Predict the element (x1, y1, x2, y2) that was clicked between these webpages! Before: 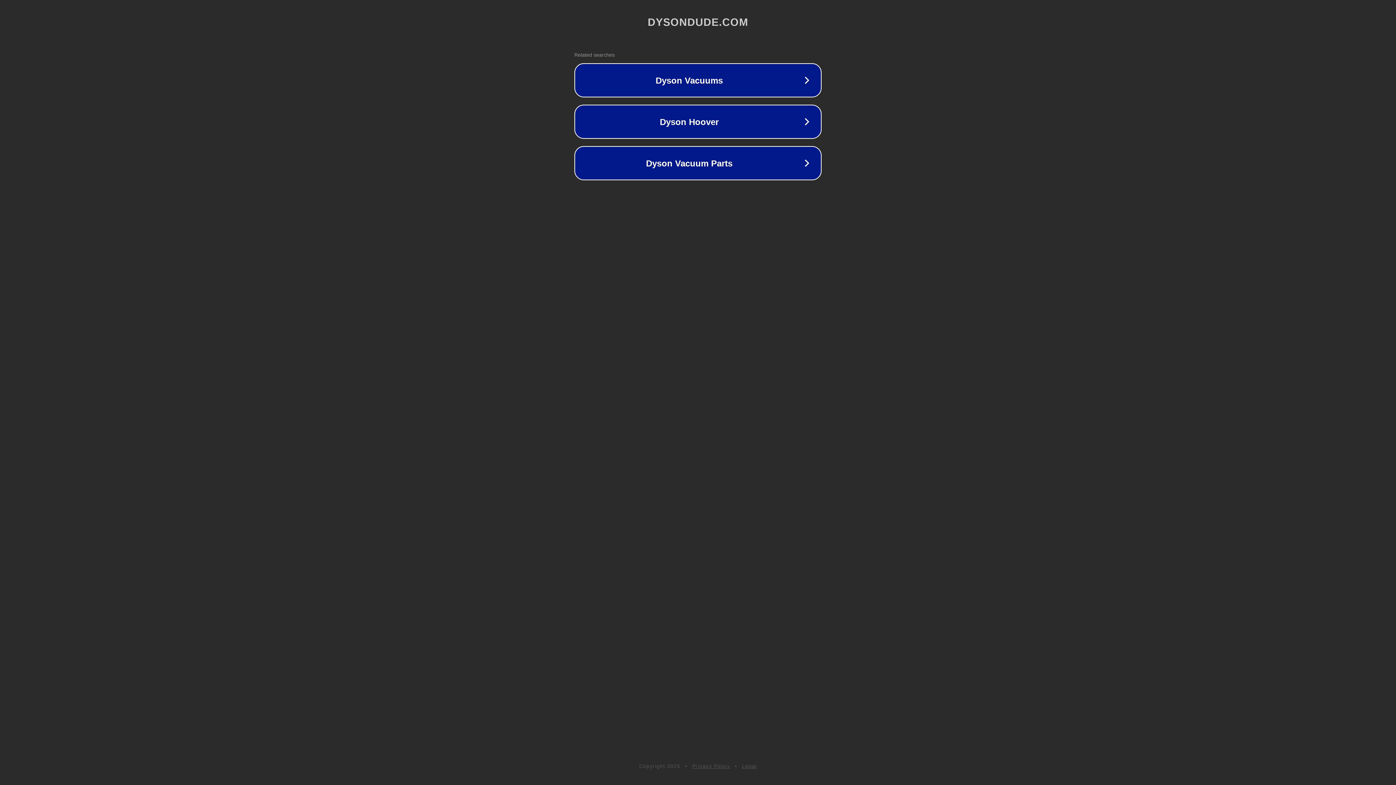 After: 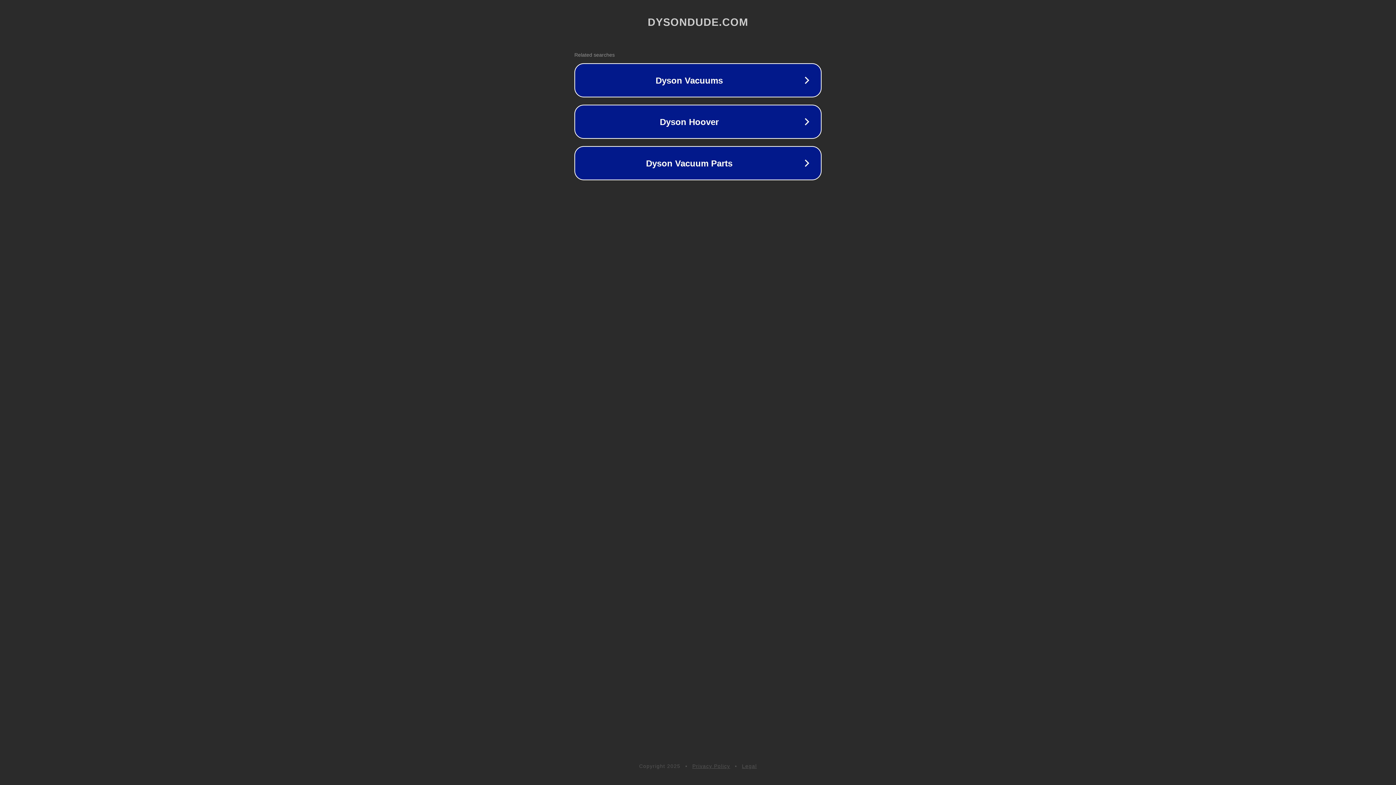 Action: label: Privacy Policy bbox: (692, 763, 730, 769)